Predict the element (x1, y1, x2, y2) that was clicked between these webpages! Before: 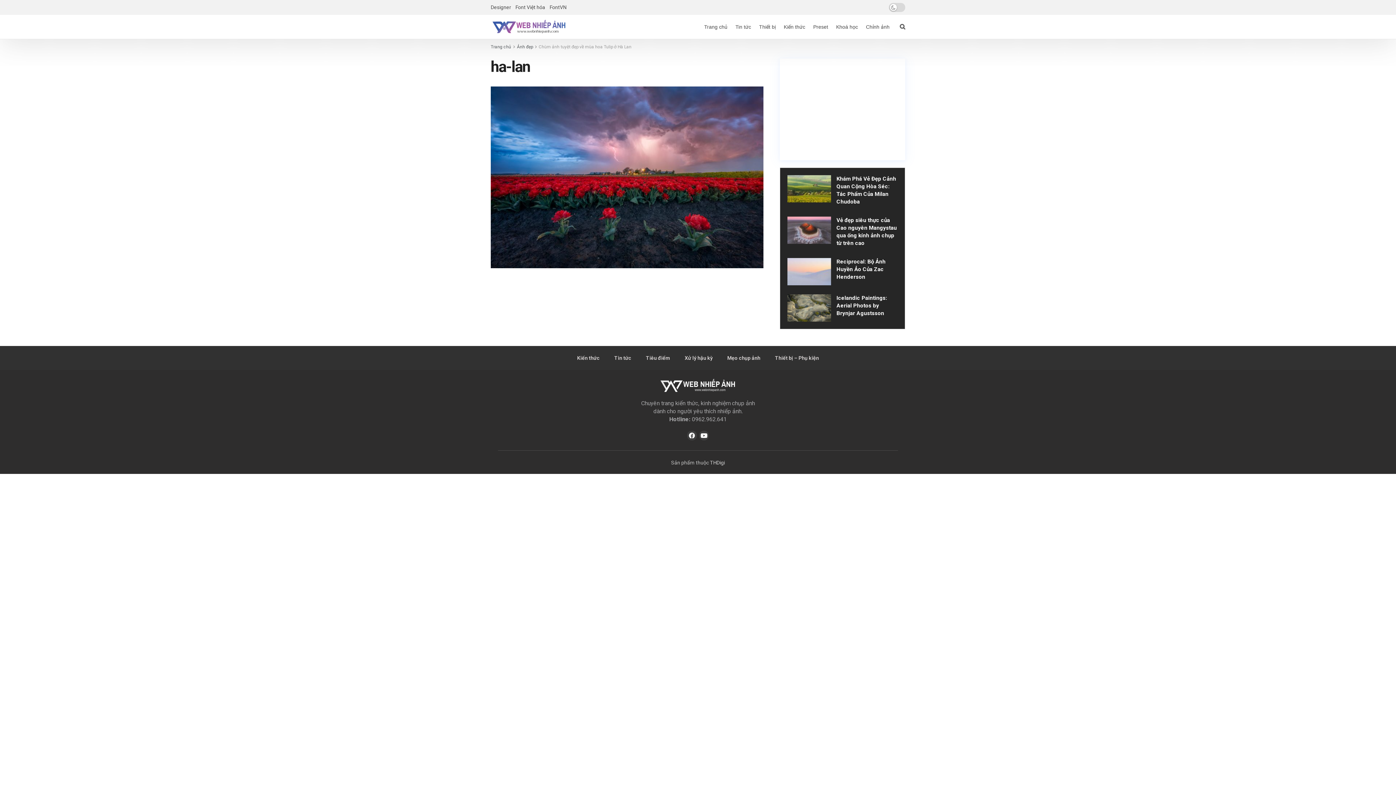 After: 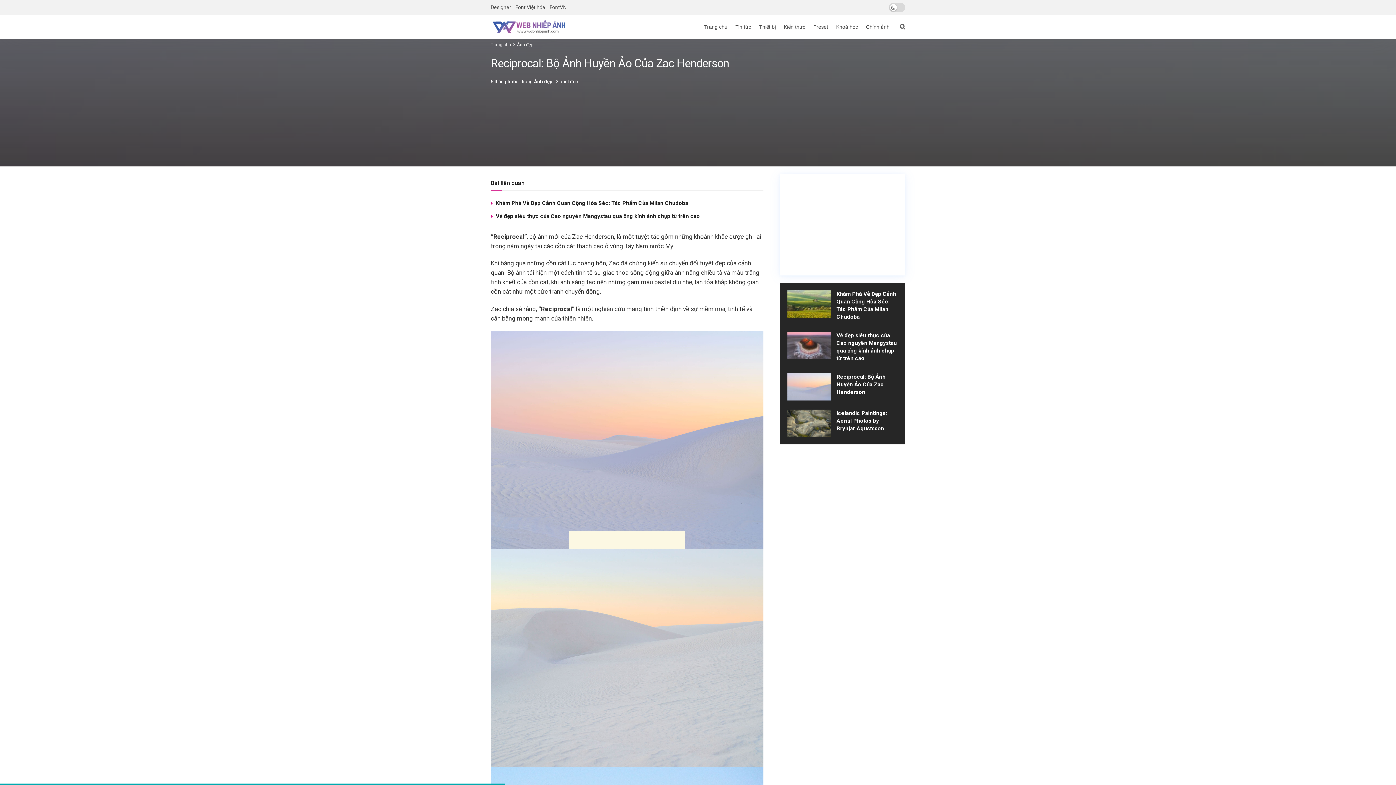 Action: bbox: (836, 258, 885, 280) label: Reciprocal: Bộ Ảnh Huyền Ảo Của Zac Henderson